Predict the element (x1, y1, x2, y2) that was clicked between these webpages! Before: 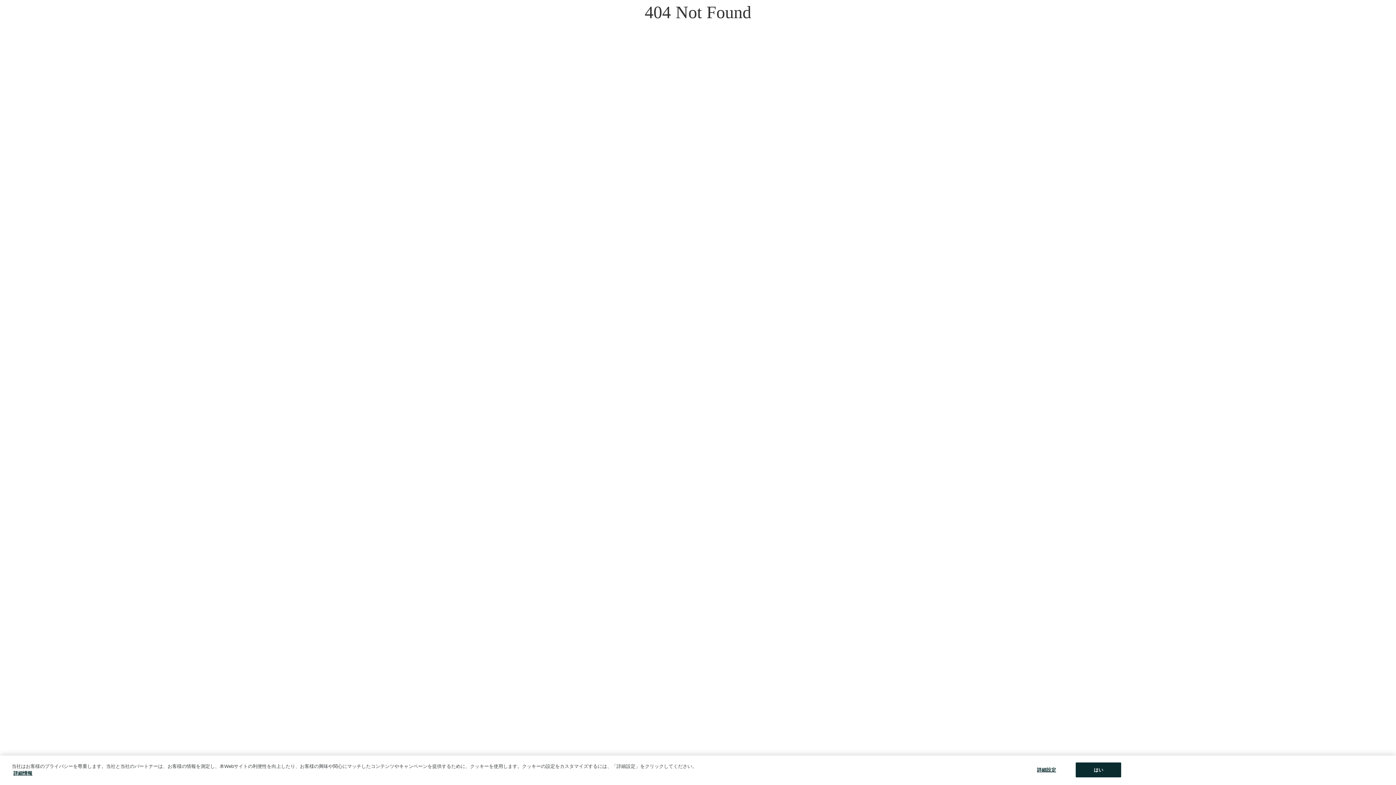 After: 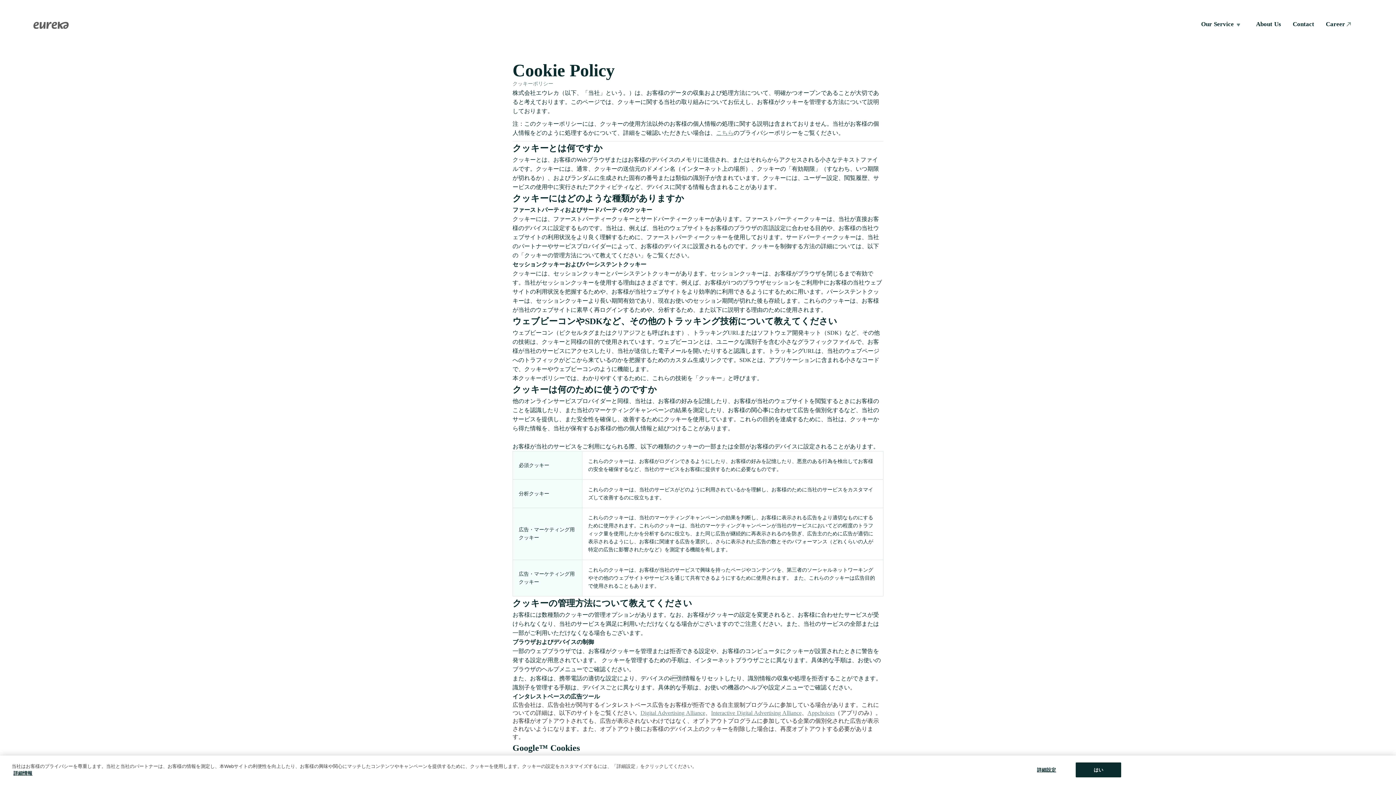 Action: bbox: (13, 770, 32, 776) label: クッキーポリシー, 新しいタブで開く